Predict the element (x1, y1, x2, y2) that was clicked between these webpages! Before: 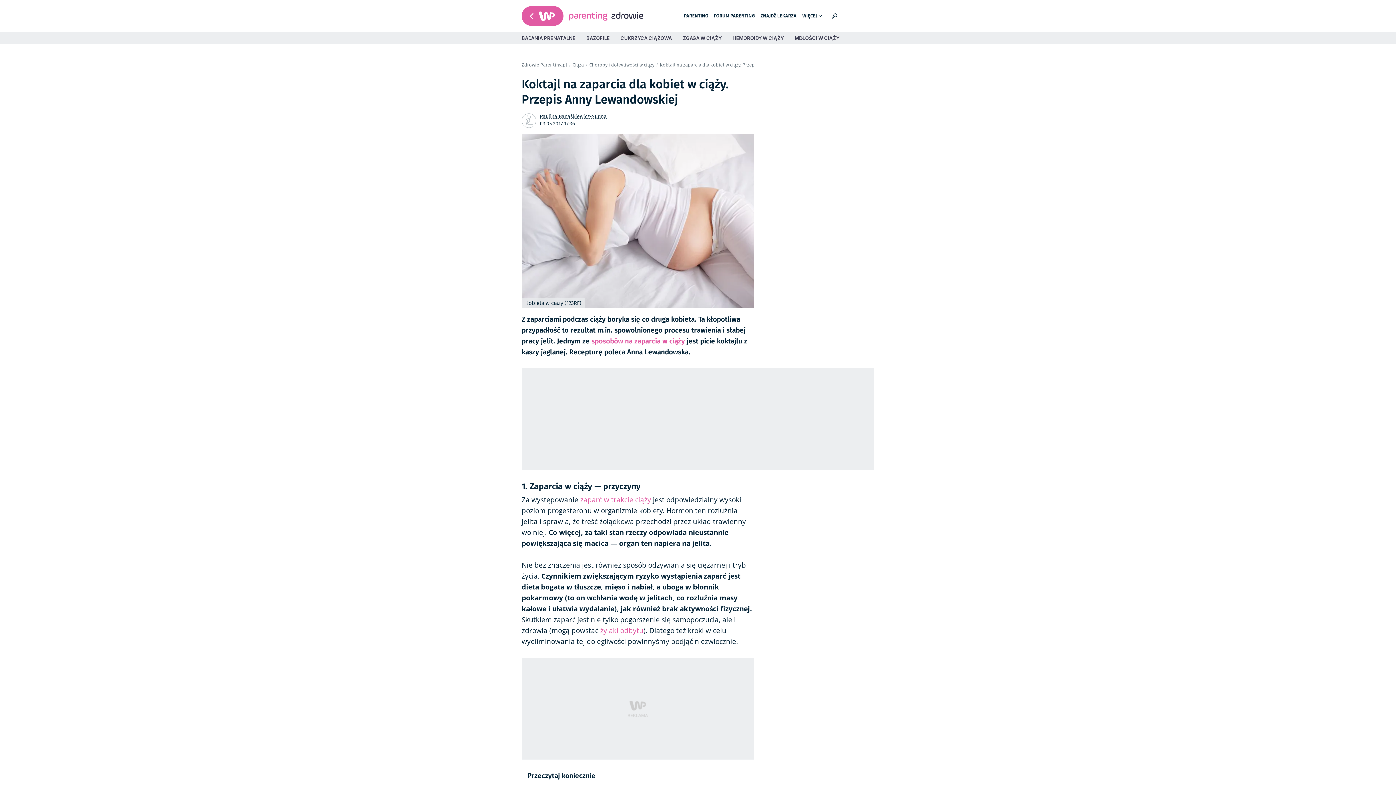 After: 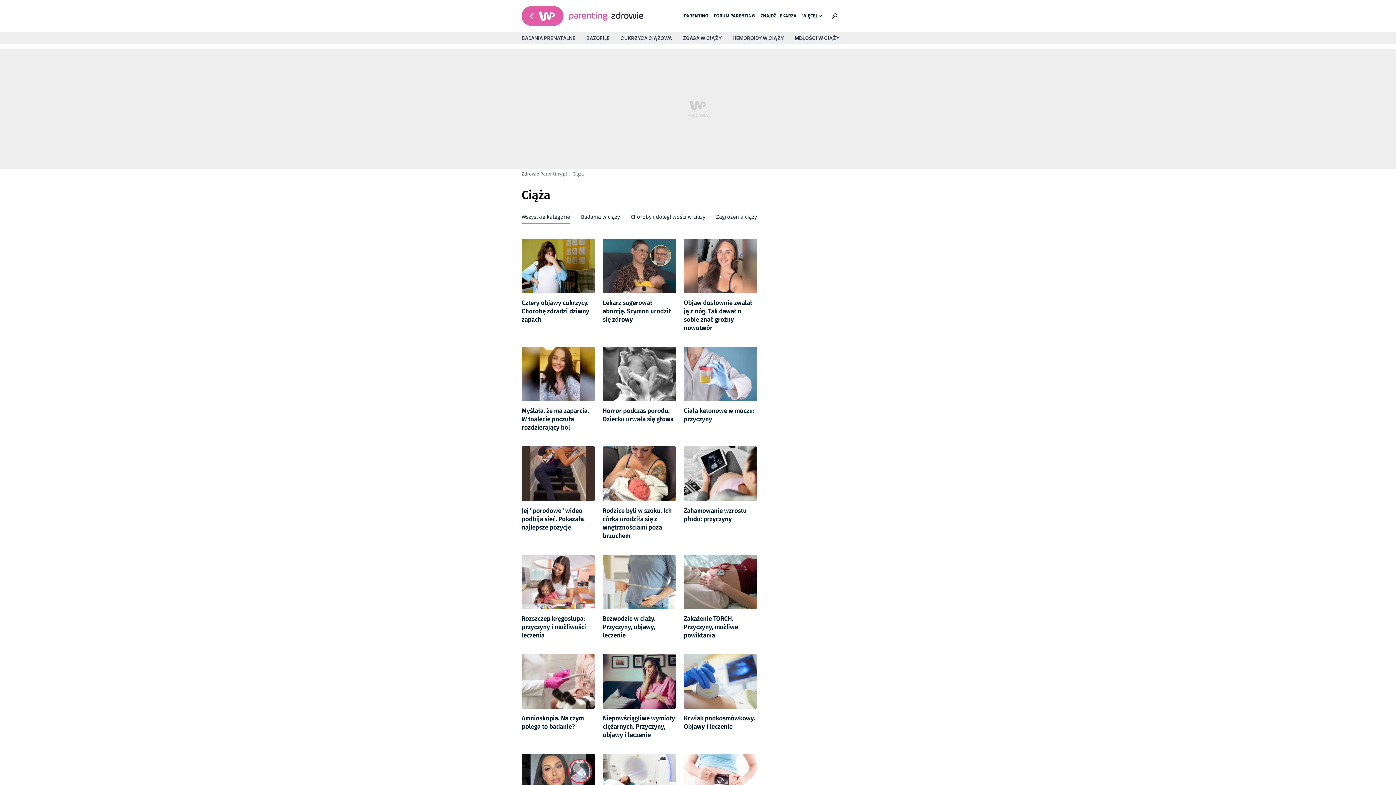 Action: label: Ciąża bbox: (572, 59, 584, 70)